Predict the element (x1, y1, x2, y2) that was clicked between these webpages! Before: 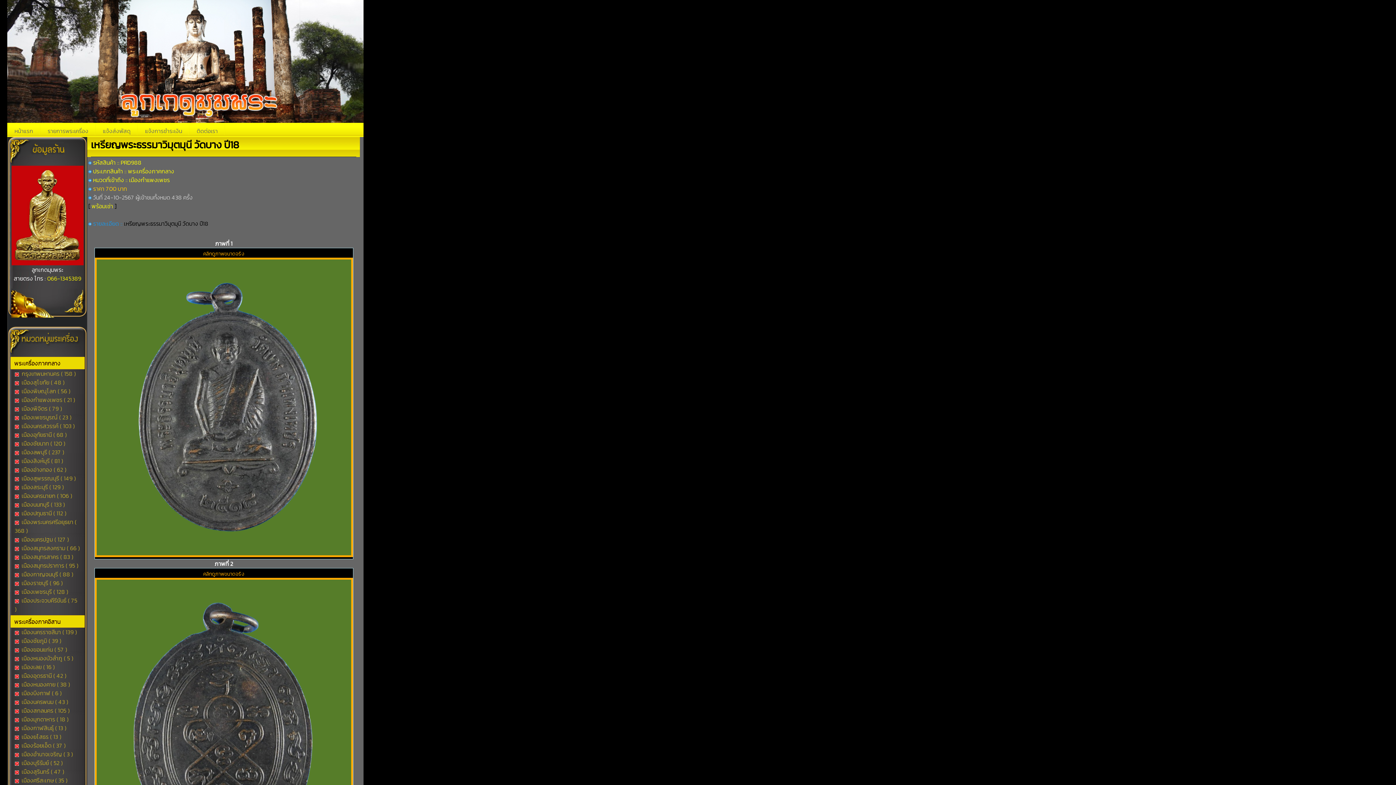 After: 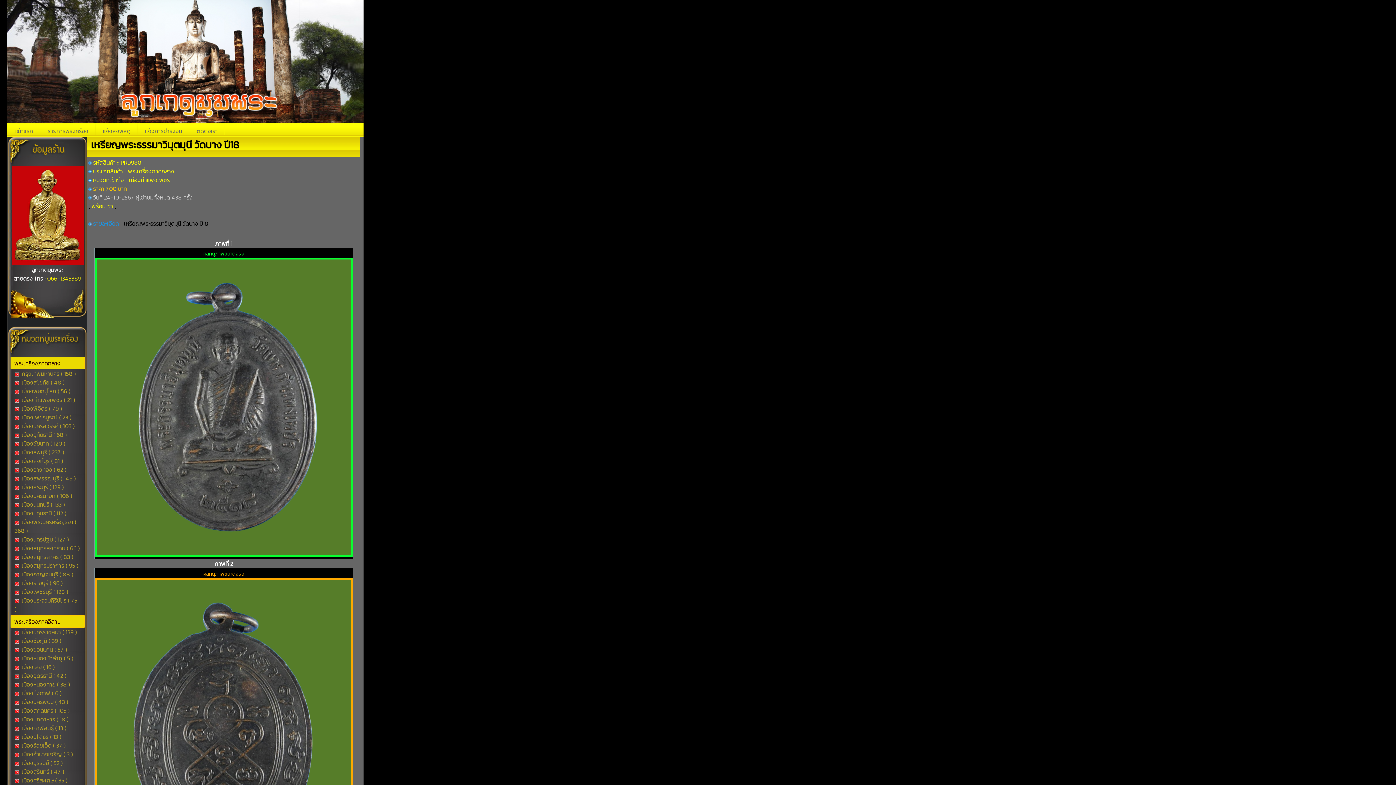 Action: label: คลิกดูภาพขนาดจริง
 bbox: (94, 249, 352, 559)